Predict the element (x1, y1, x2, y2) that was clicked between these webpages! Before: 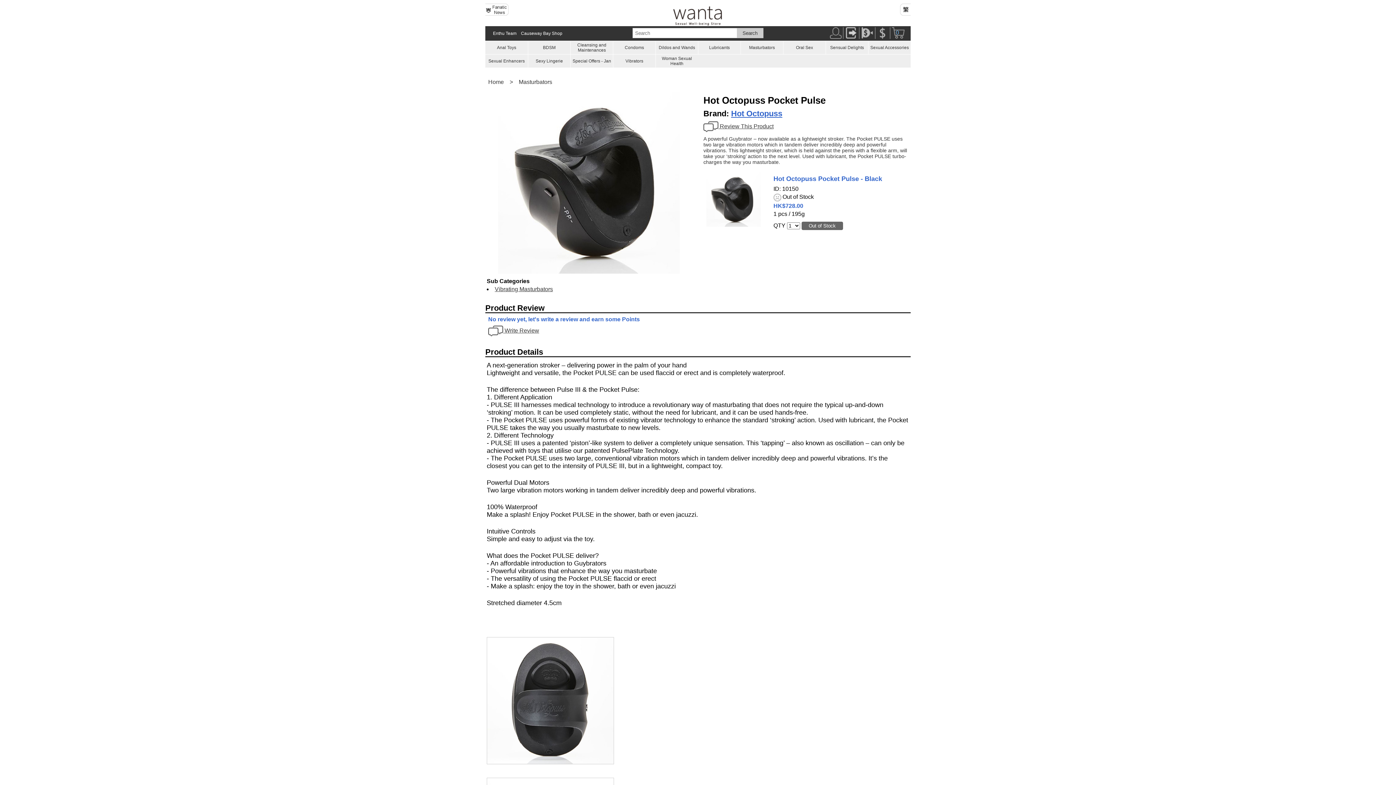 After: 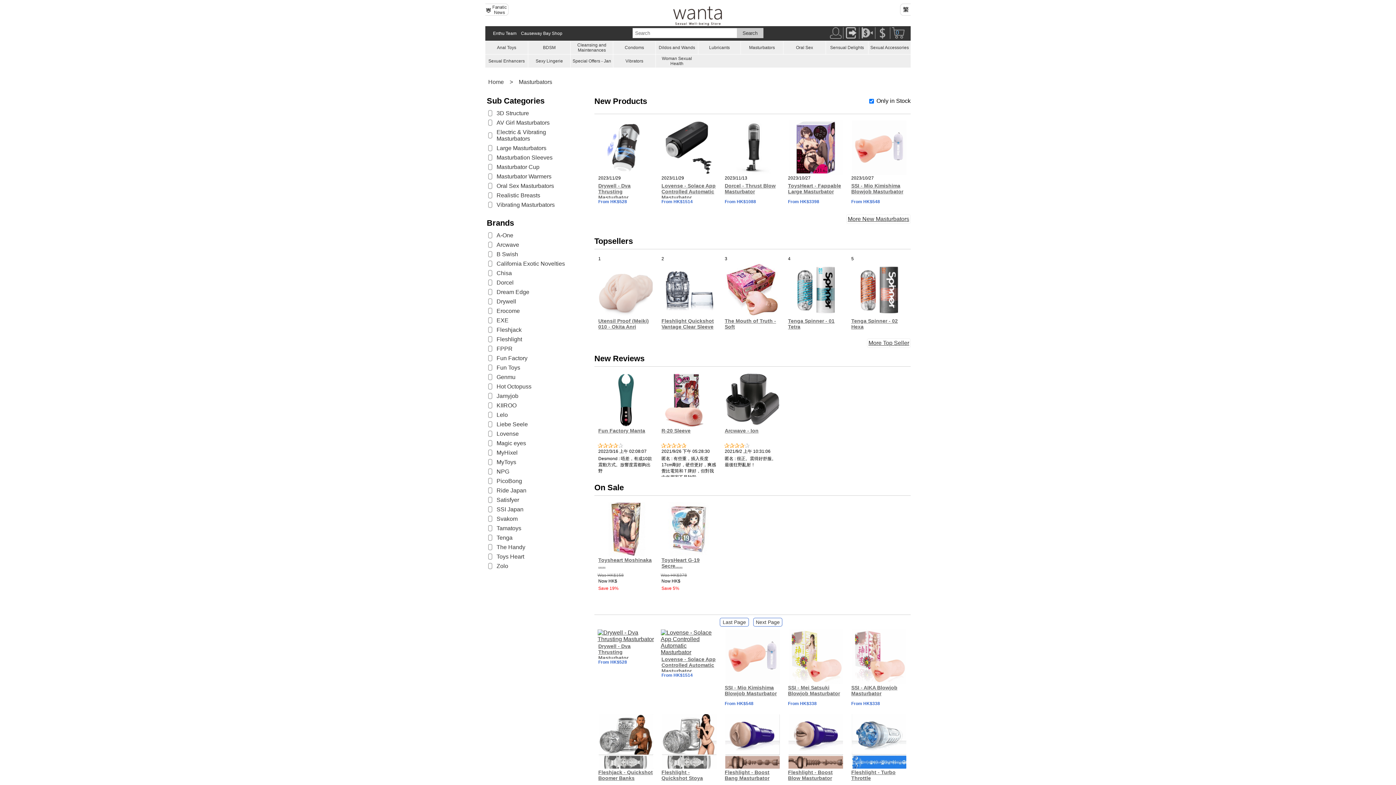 Action: label: Masturbators bbox: (749, 45, 775, 50)